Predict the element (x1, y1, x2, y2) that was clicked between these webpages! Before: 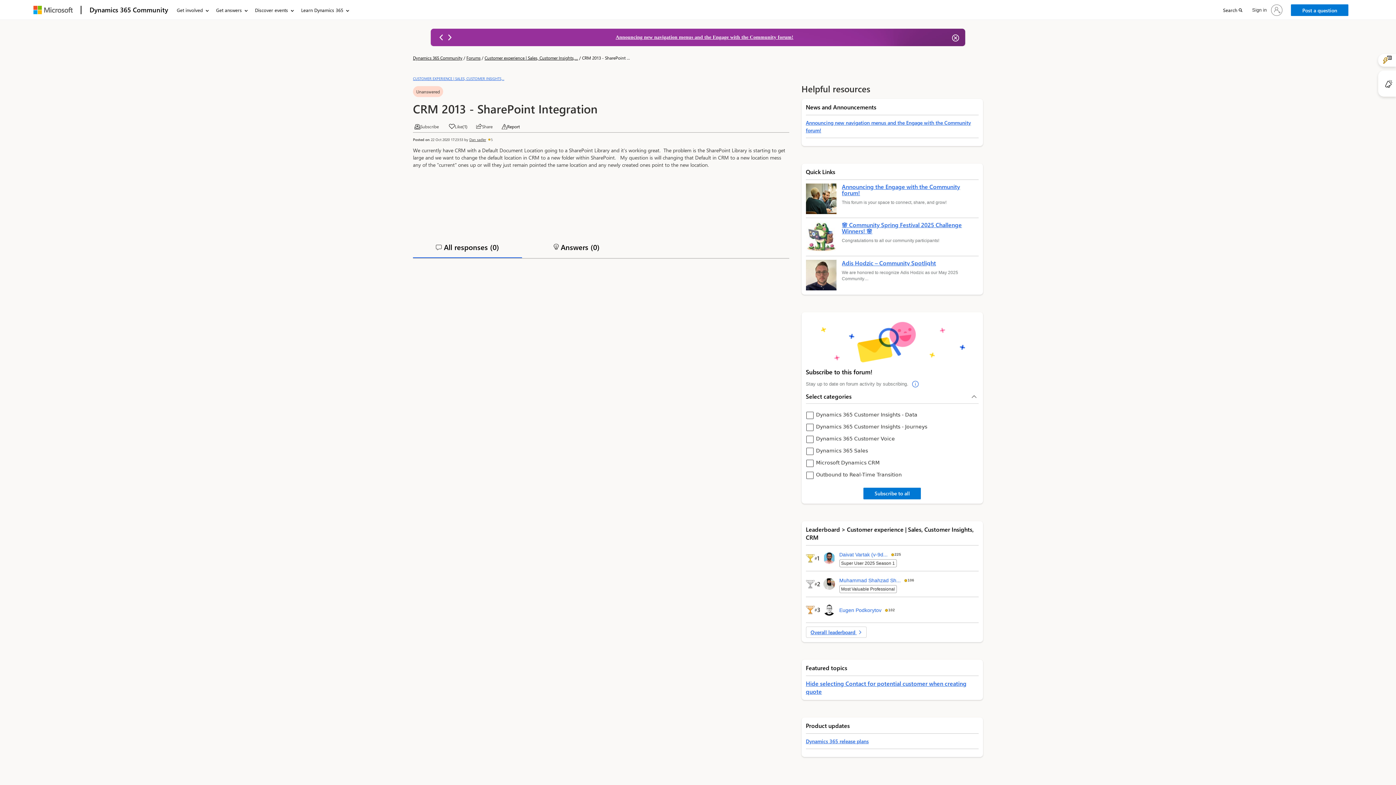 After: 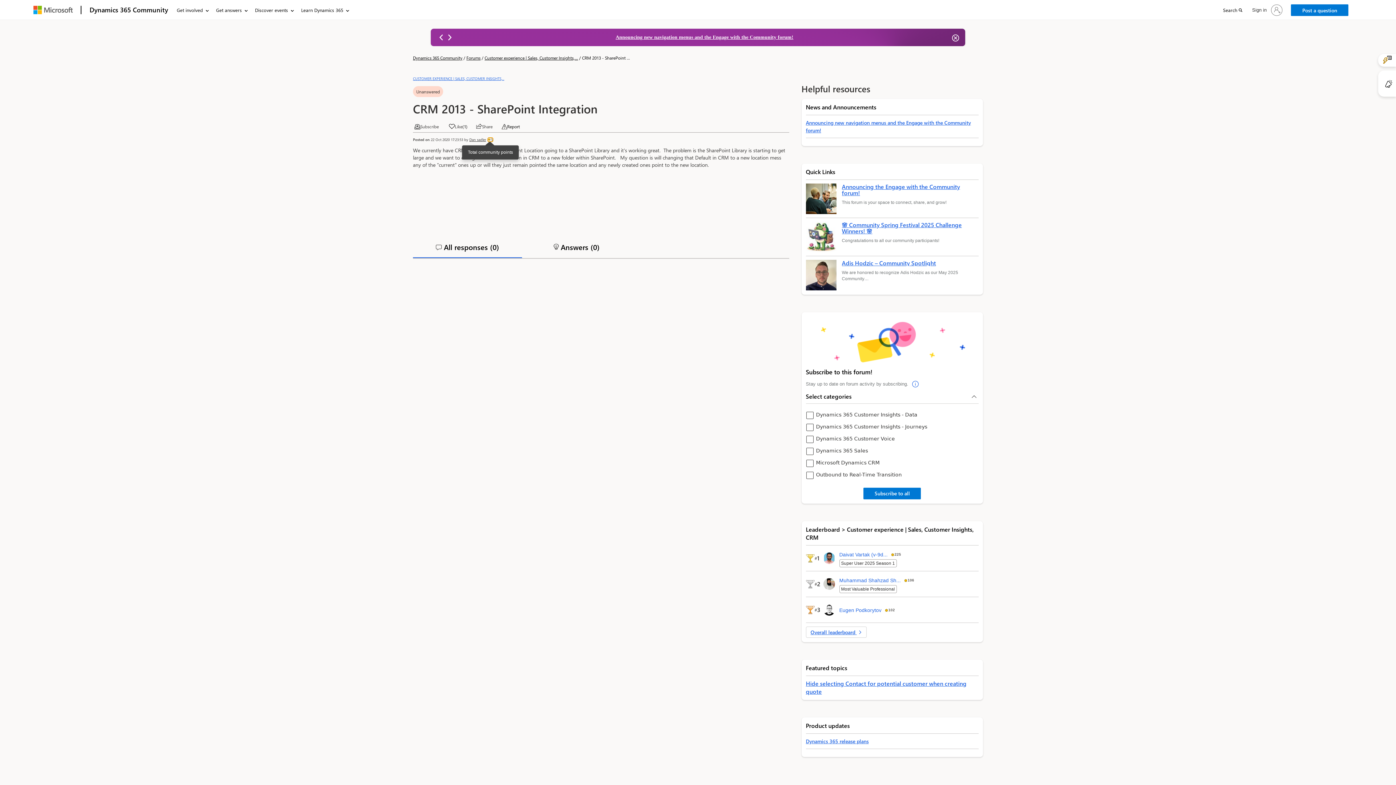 Action: bbox: (488, 137, 493, 141) label: 5